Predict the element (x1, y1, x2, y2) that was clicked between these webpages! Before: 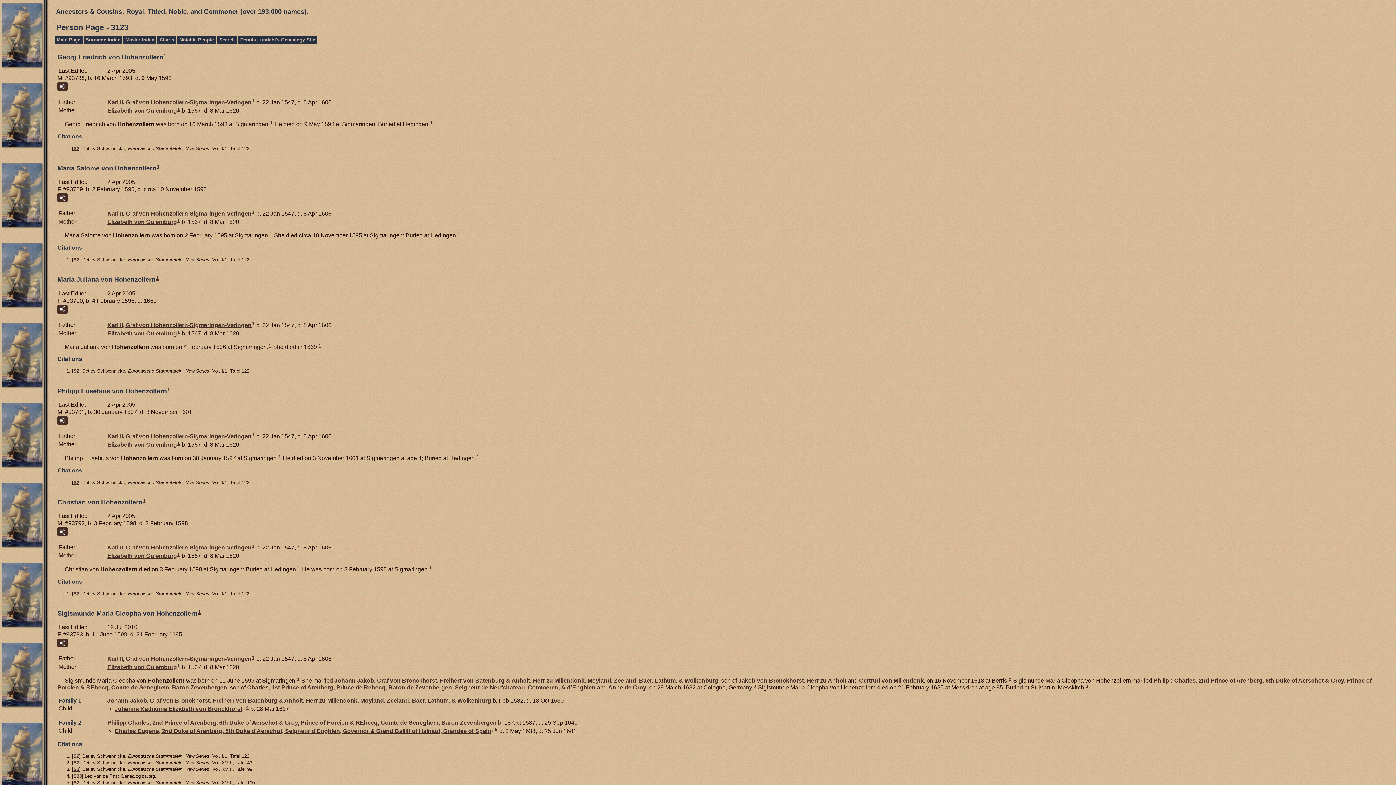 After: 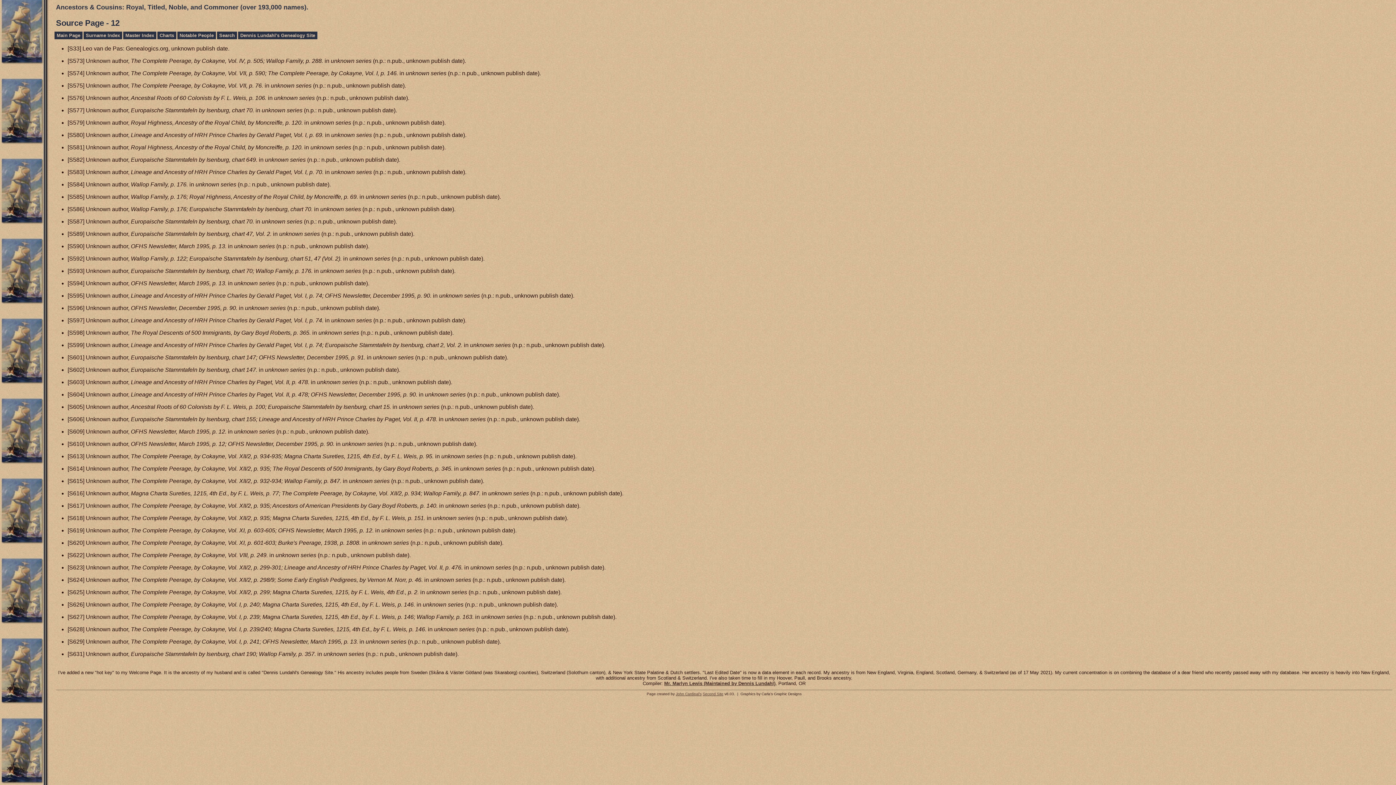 Action: bbox: (73, 773, 81, 779) label: S33